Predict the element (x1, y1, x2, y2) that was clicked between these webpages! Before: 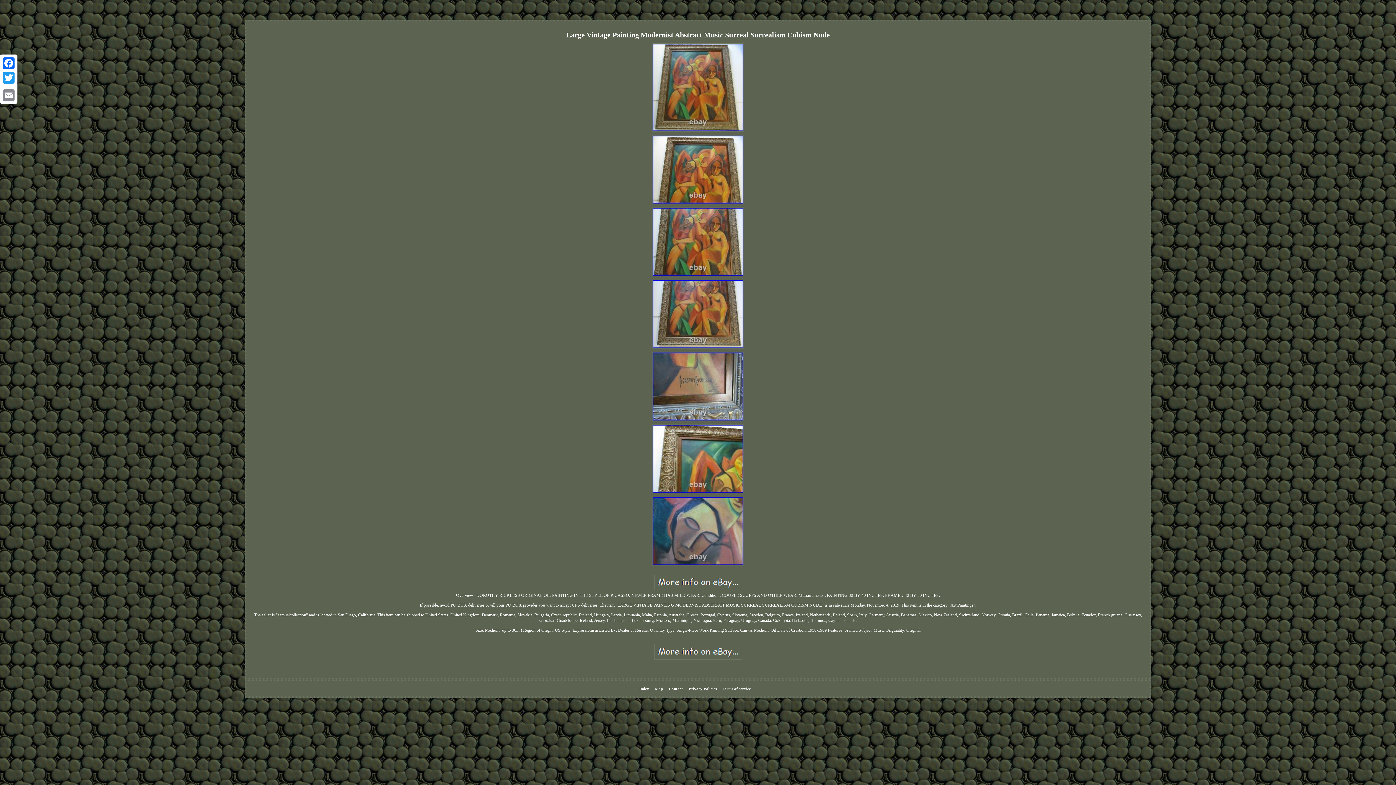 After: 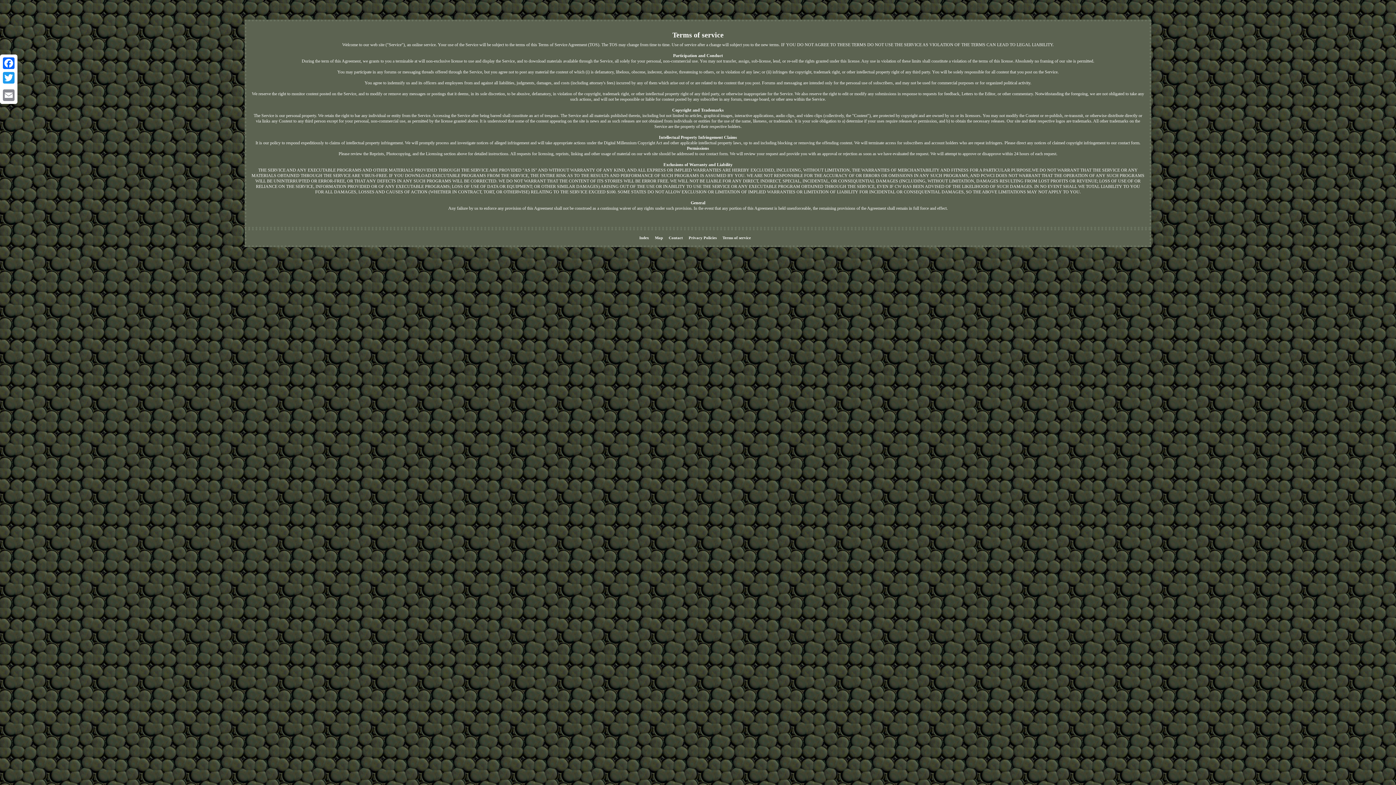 Action: label: Terms of service bbox: (722, 687, 751, 691)